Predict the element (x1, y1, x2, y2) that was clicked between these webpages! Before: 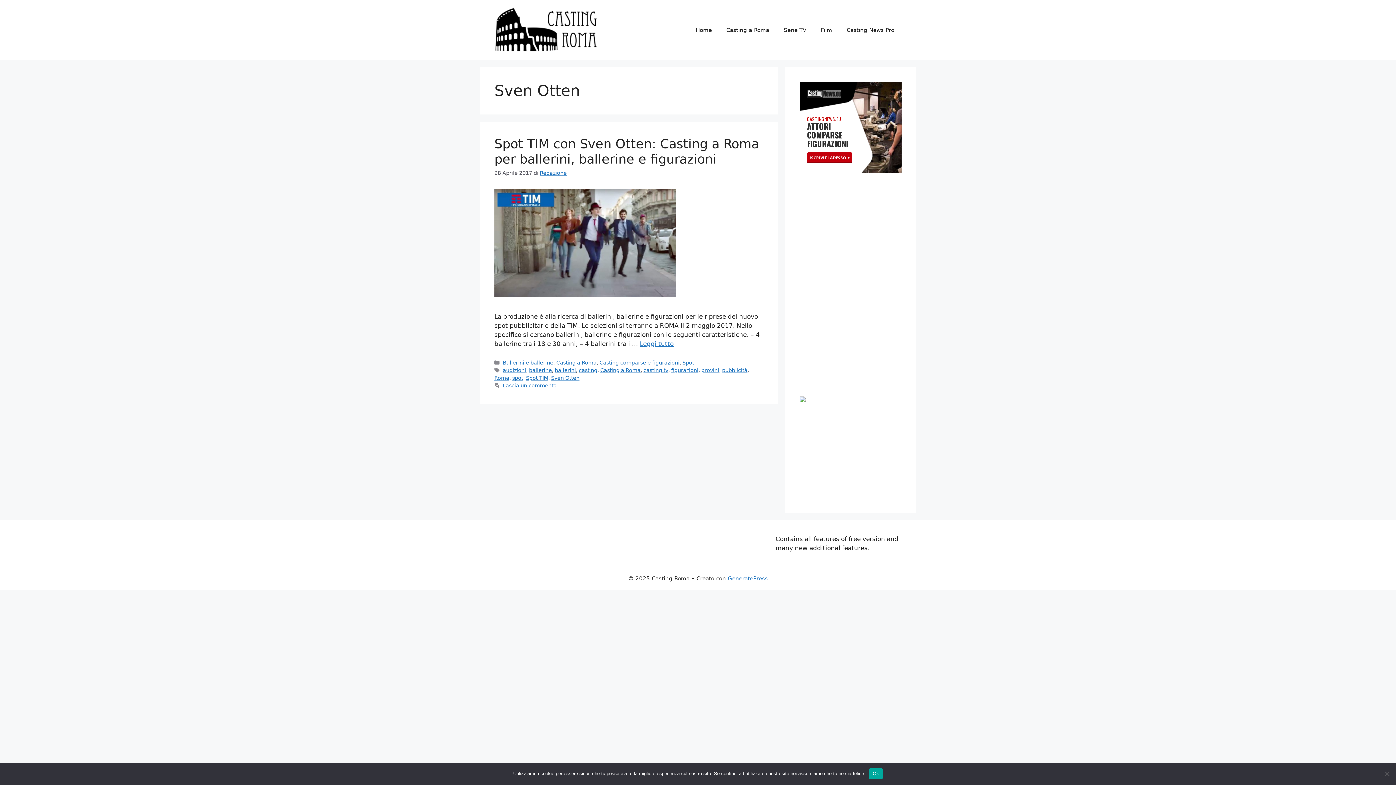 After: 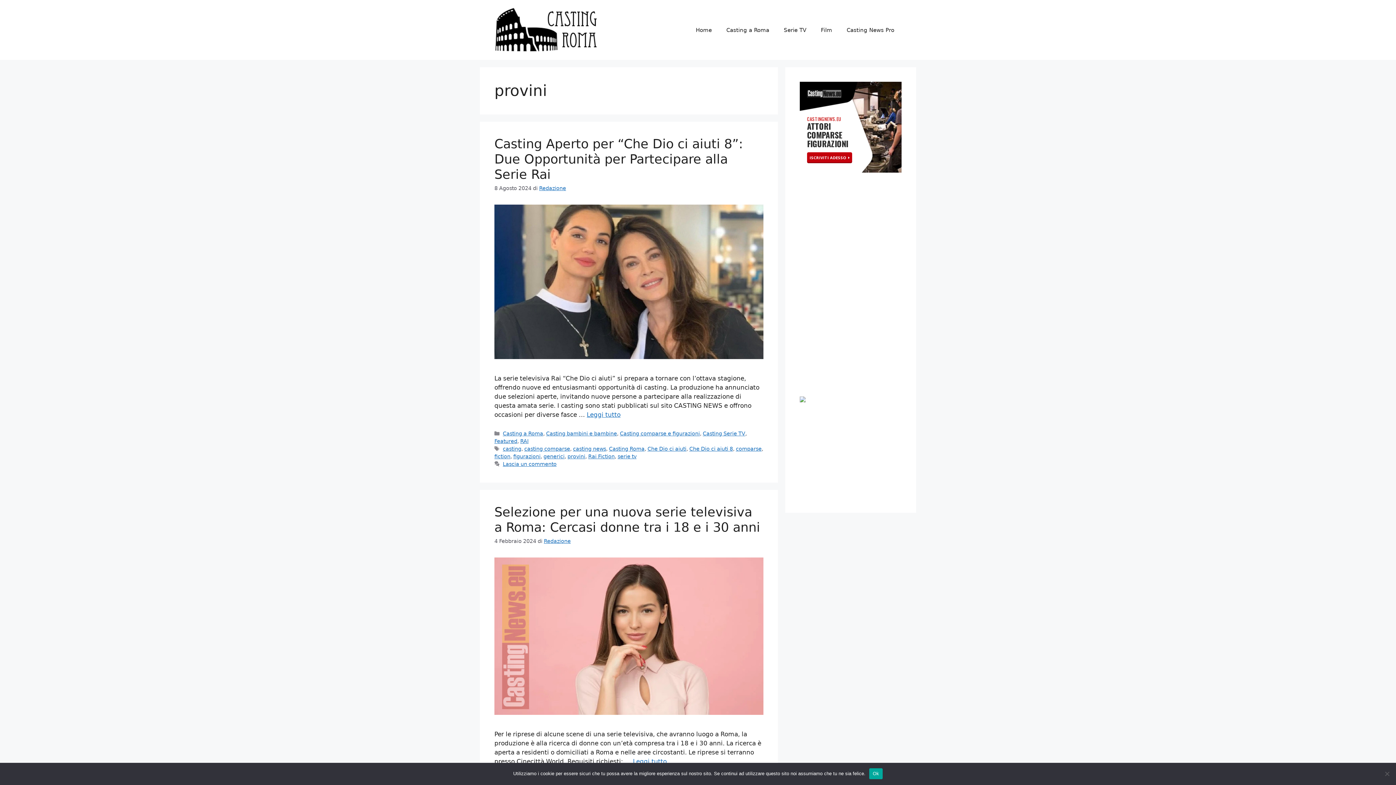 Action: bbox: (701, 367, 719, 373) label: provini